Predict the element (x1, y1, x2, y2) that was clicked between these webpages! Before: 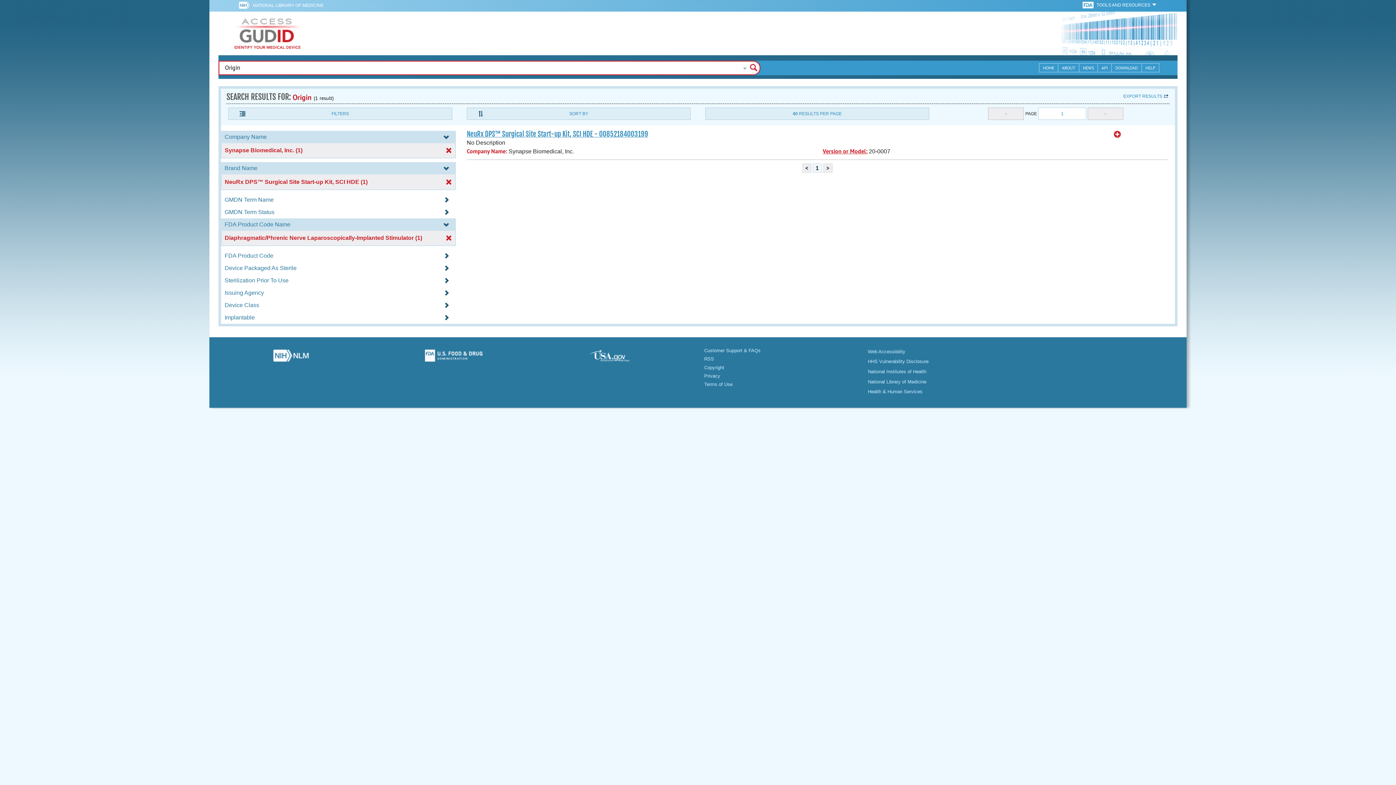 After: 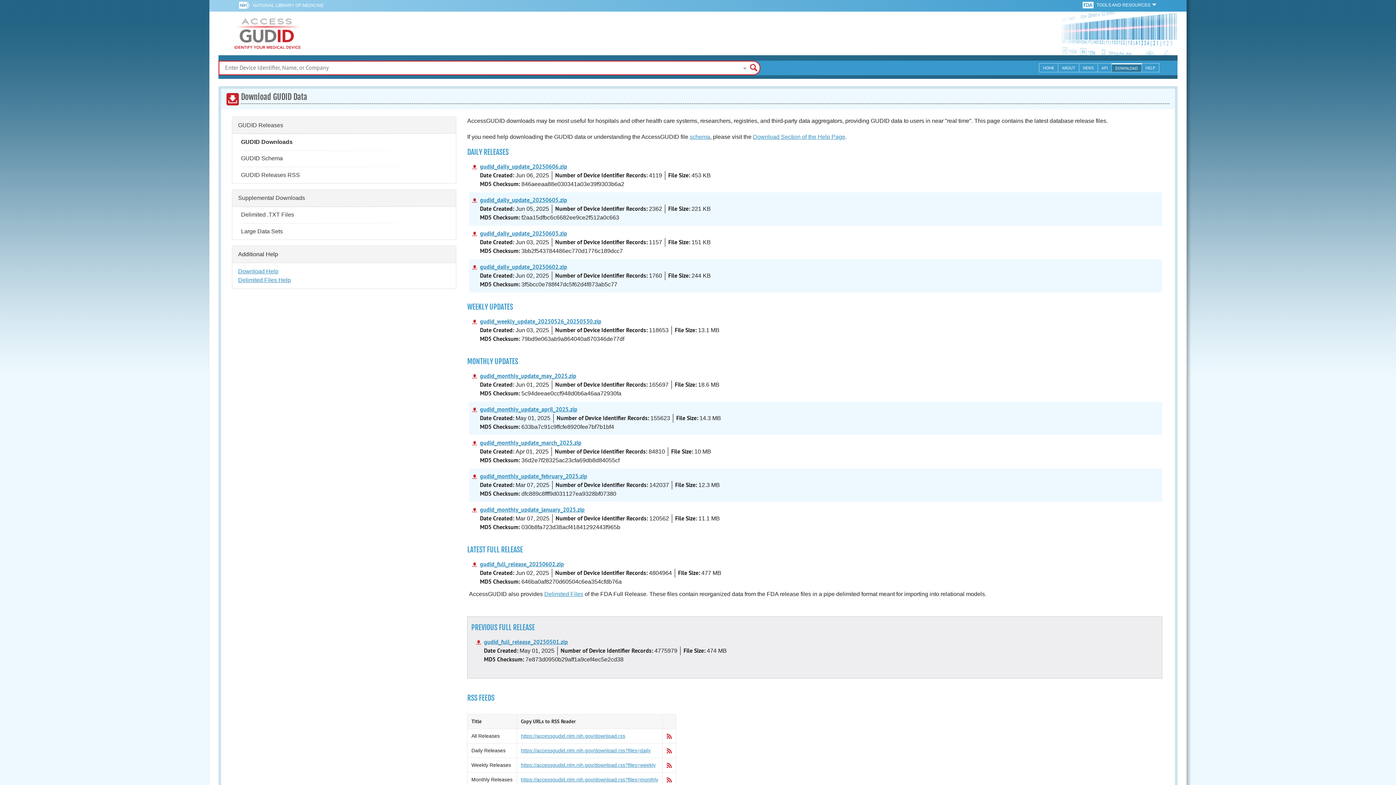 Action: bbox: (1112, 63, 1142, 72) label: DOWNLOAD